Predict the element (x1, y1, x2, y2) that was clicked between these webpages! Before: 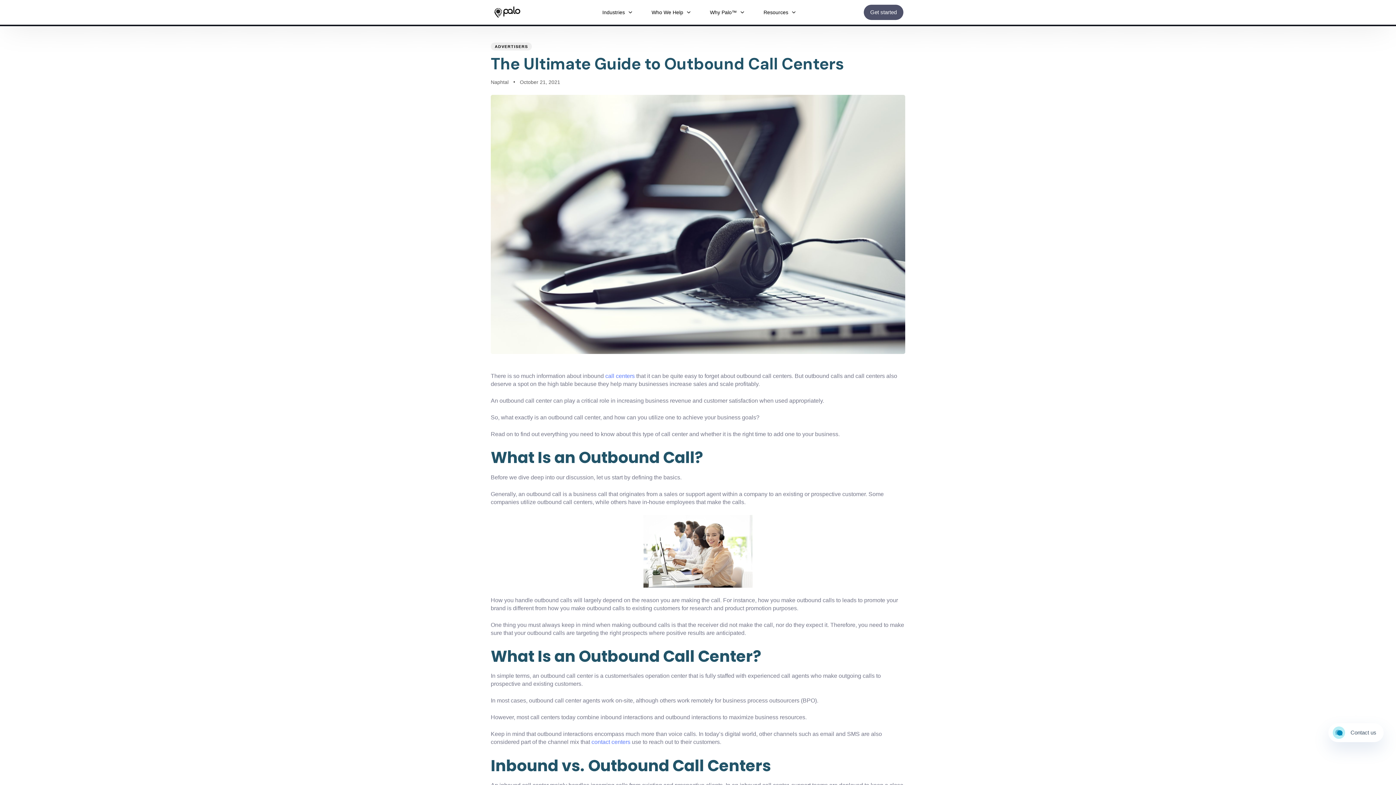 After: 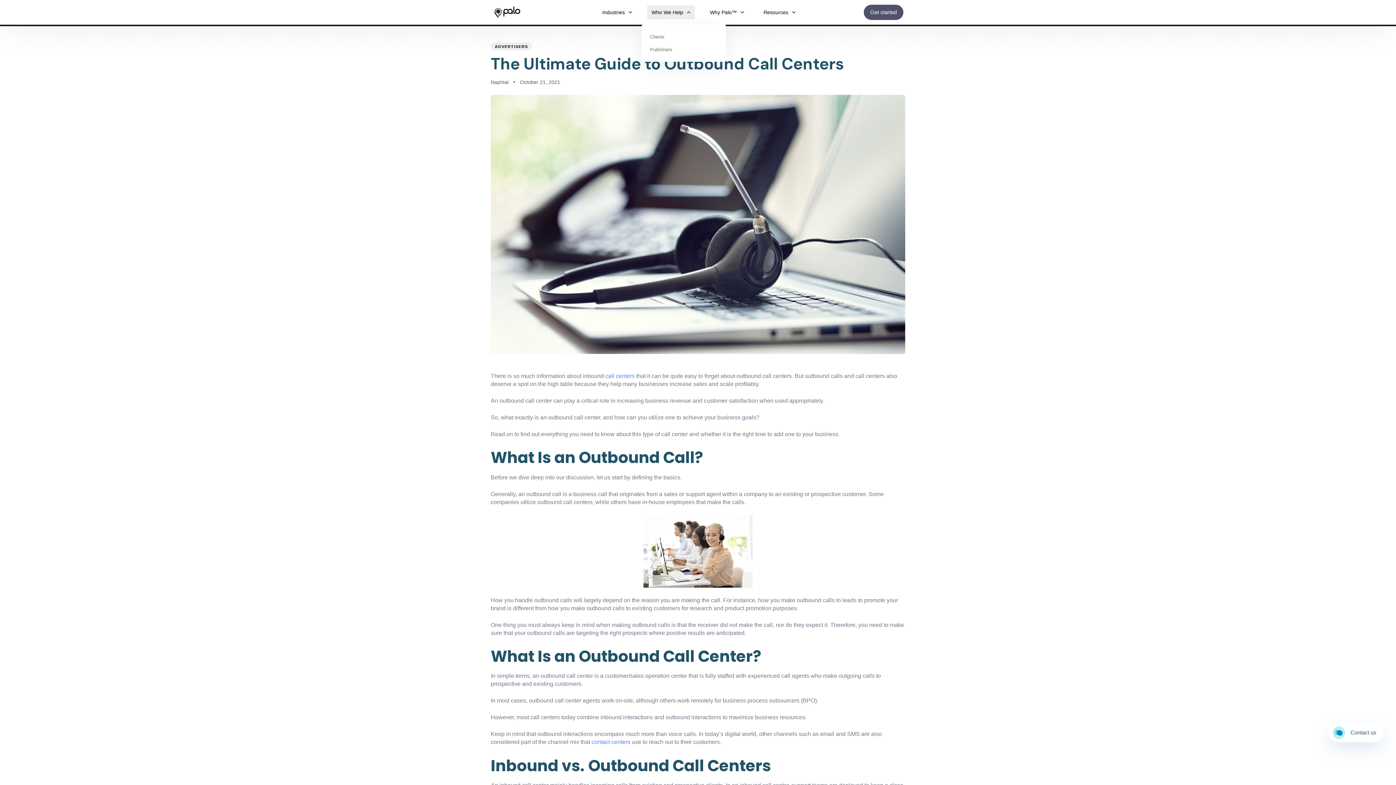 Action: bbox: (641, 0, 700, 24) label: Who We Help